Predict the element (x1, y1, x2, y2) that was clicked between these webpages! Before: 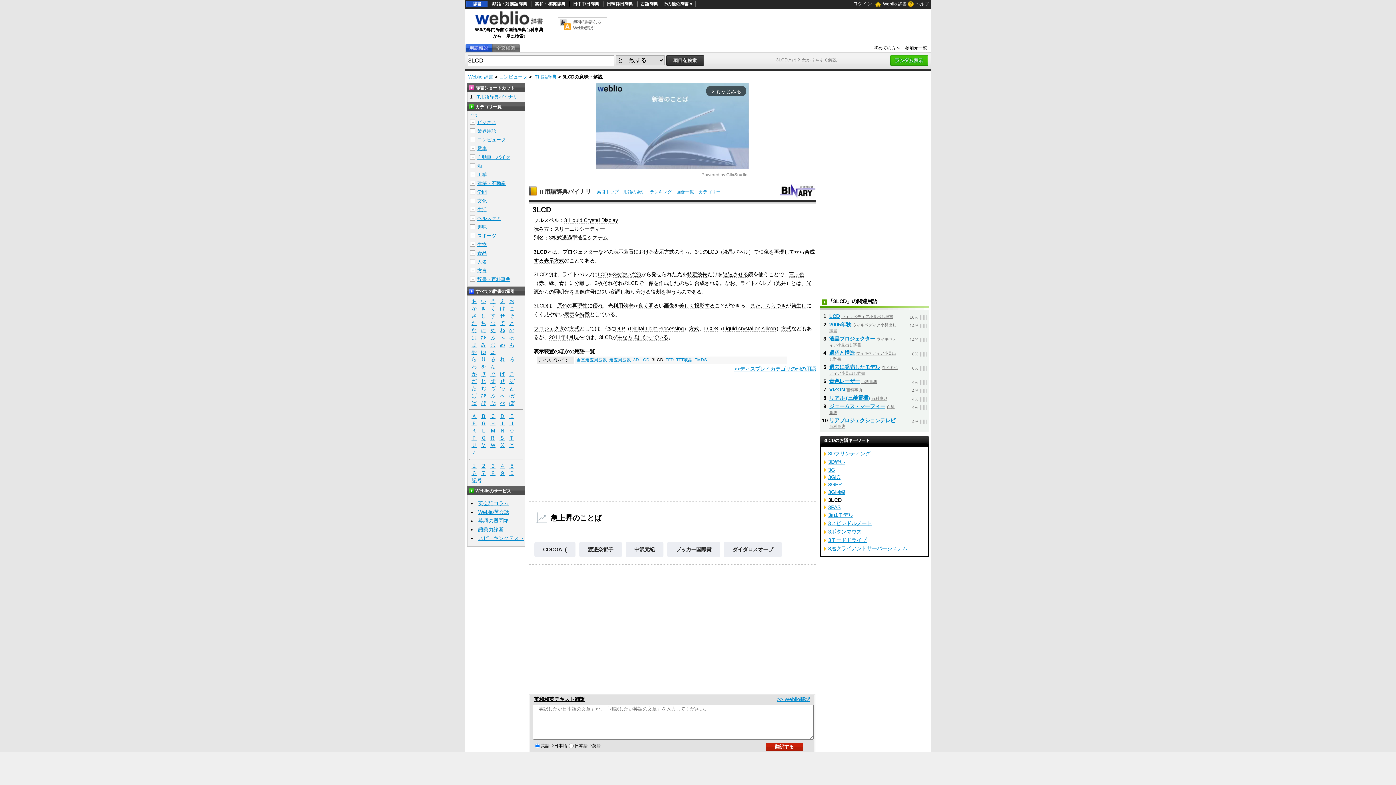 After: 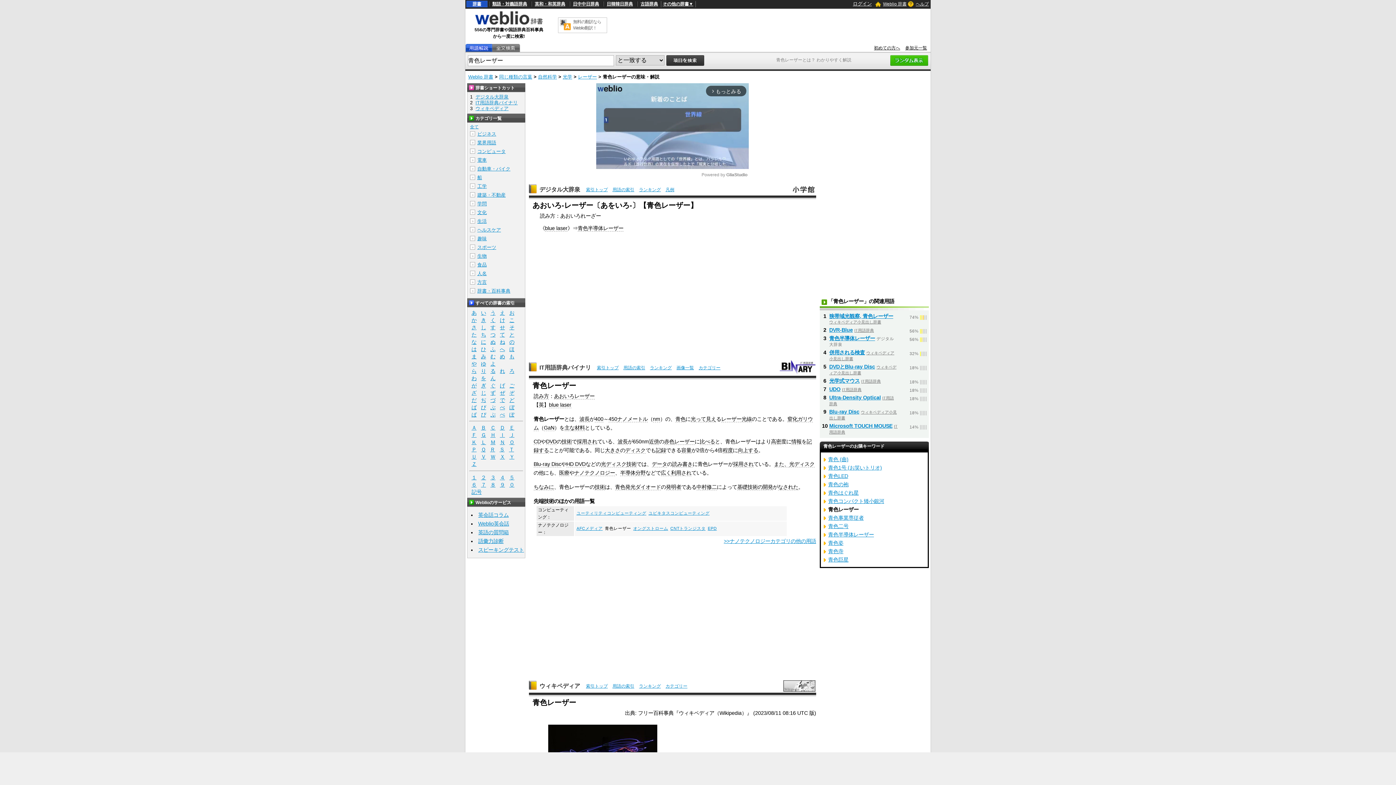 Action: label: 青色レーザー bbox: (829, 378, 860, 384)